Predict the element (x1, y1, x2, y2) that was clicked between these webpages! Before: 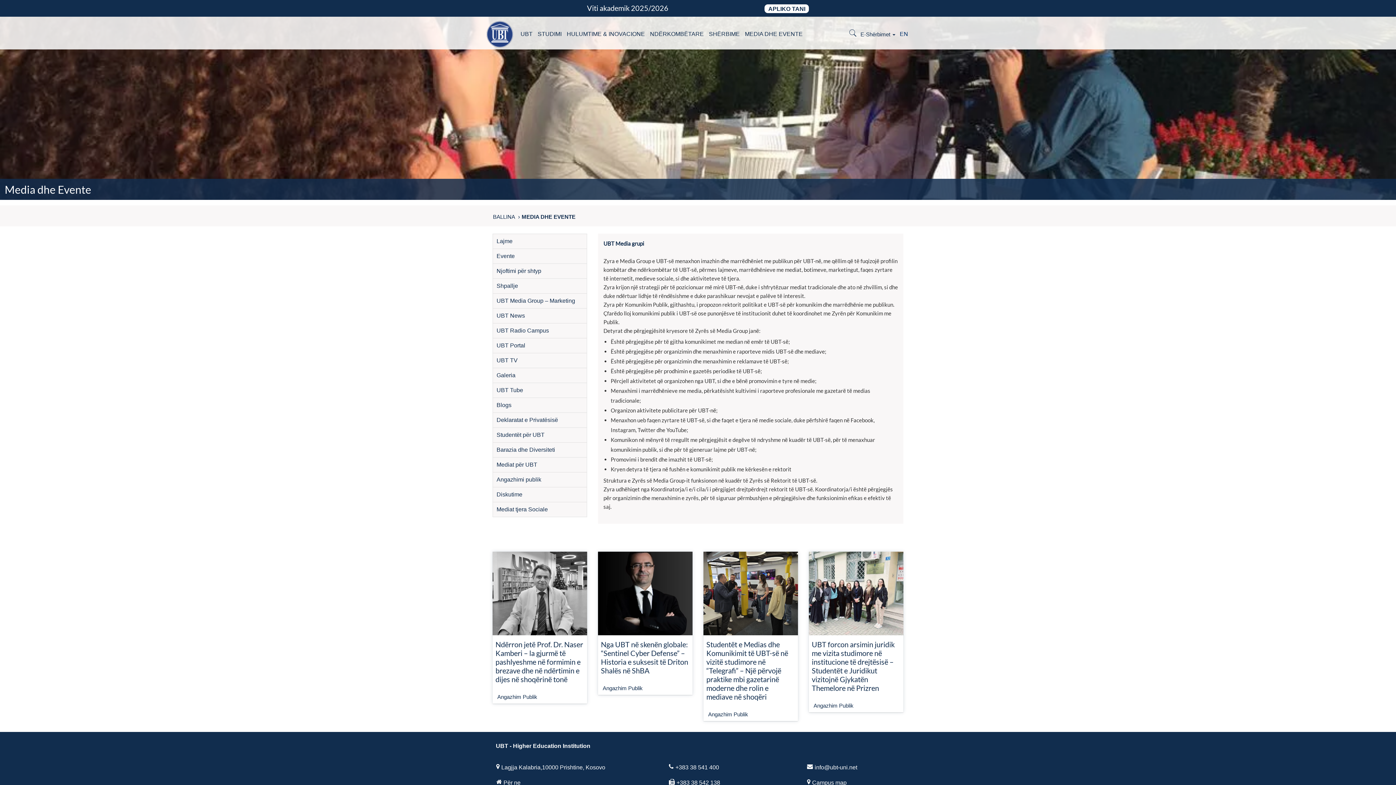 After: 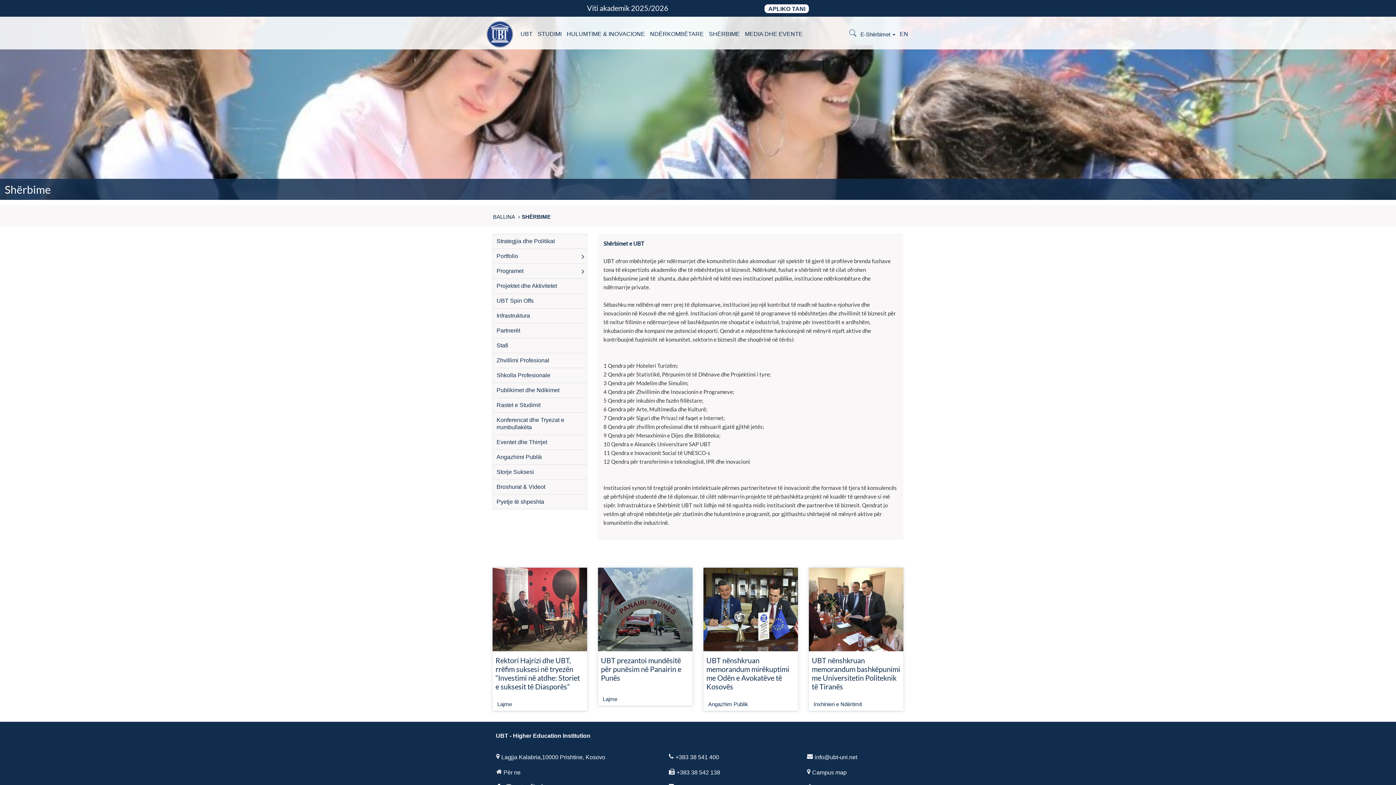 Action: label: SHËRBIME bbox: (706, 23, 742, 45)